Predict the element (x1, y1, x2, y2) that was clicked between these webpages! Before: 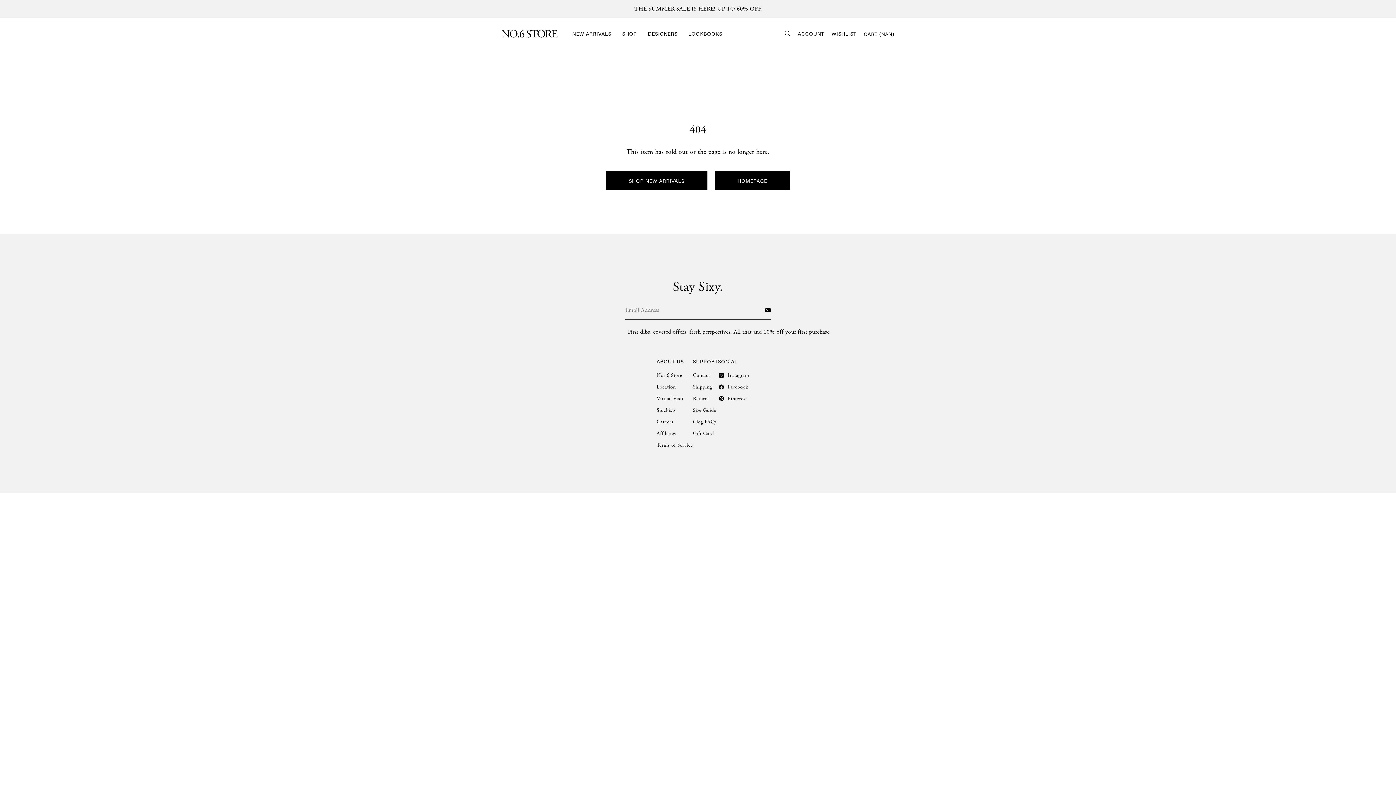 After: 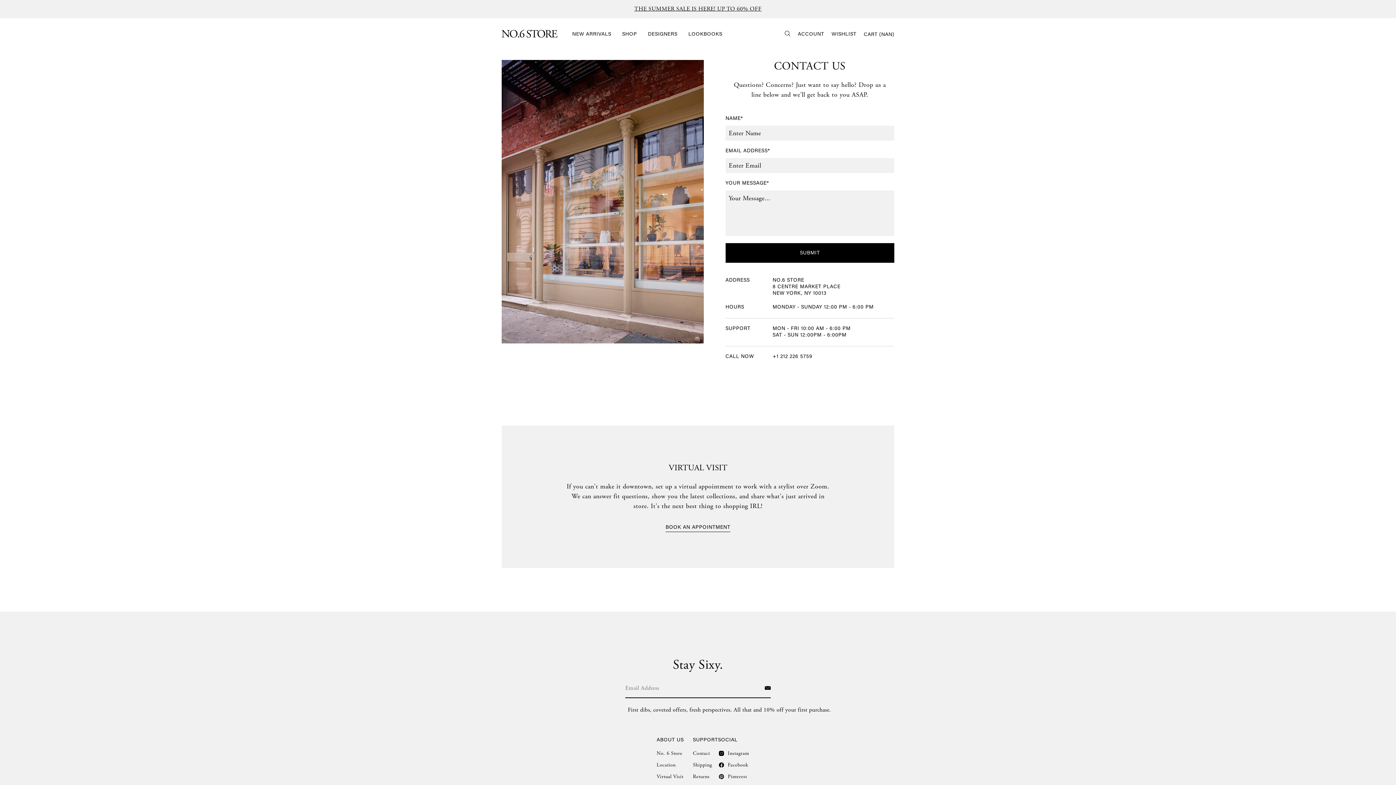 Action: bbox: (693, 372, 710, 380) label: Contact